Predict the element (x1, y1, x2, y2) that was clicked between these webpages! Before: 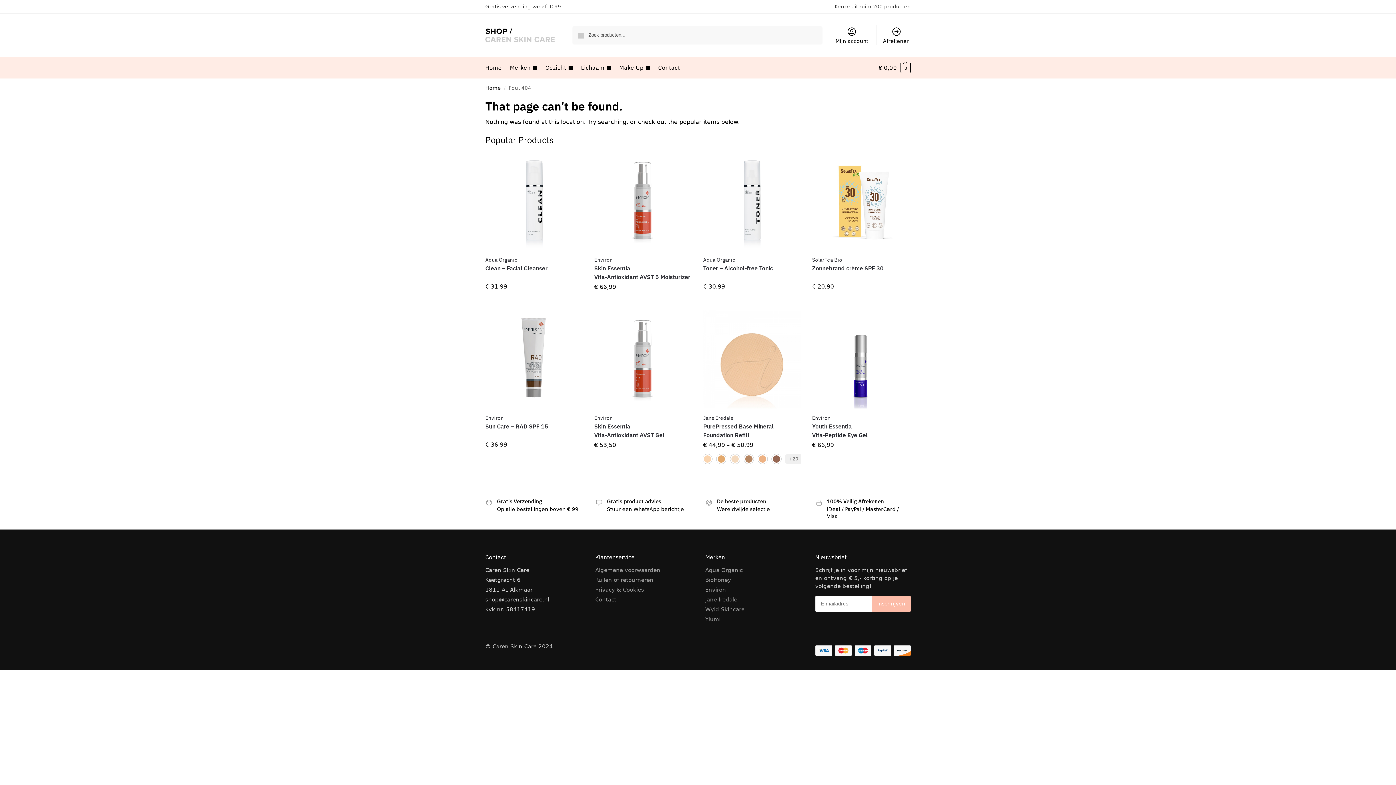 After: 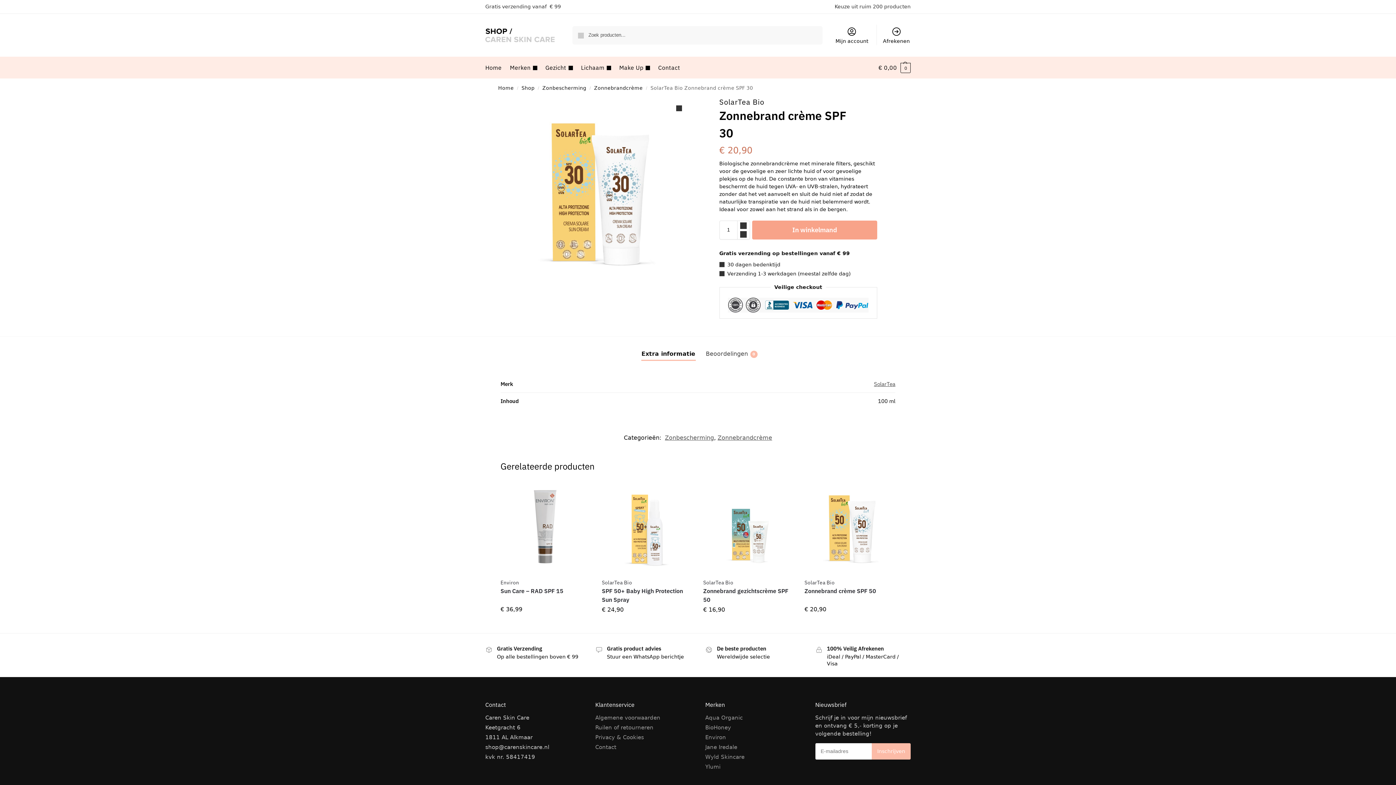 Action: bbox: (812, 256, 910, 272) label: SolarTea Bio <br/> Zonnebrand crème SPF 30